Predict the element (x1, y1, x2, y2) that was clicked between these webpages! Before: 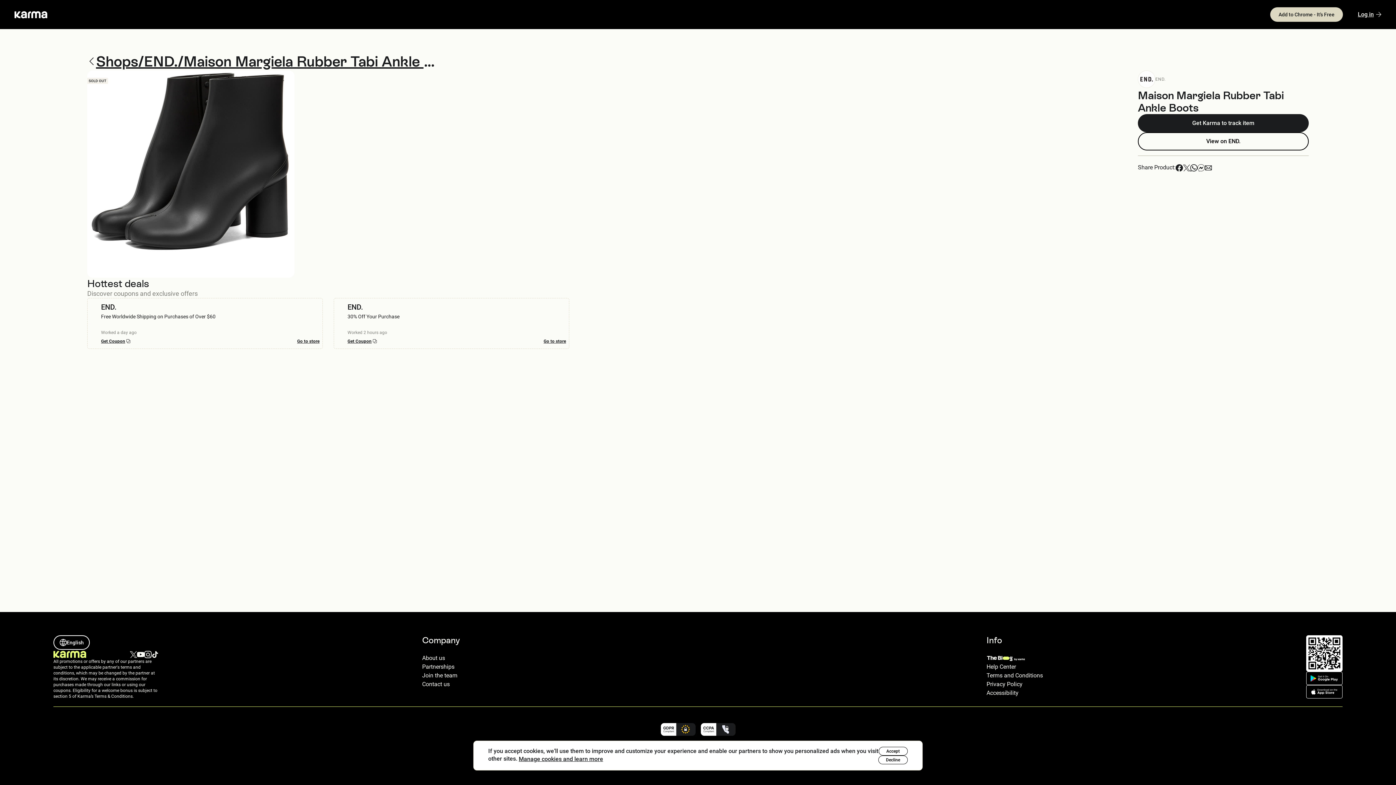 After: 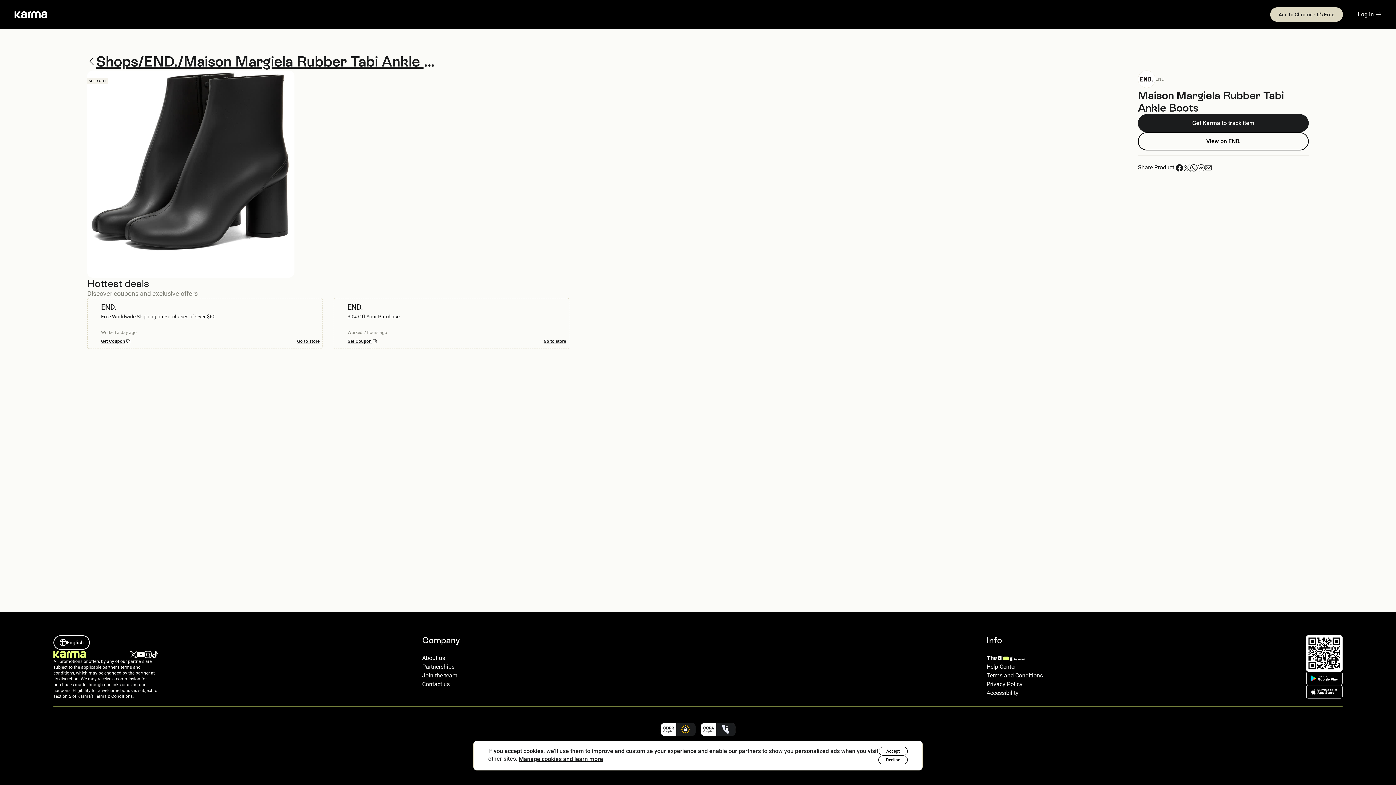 Action: bbox: (53, 650, 86, 658)